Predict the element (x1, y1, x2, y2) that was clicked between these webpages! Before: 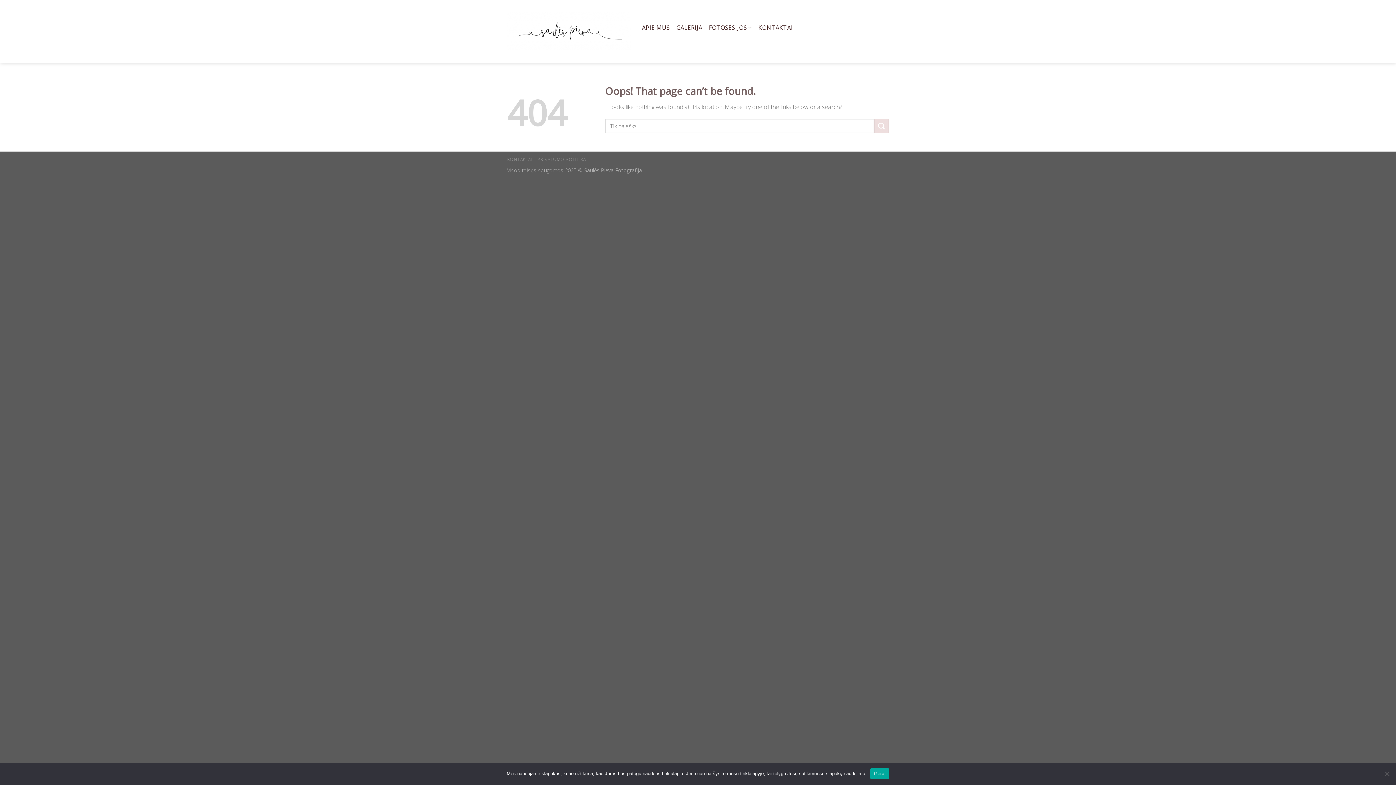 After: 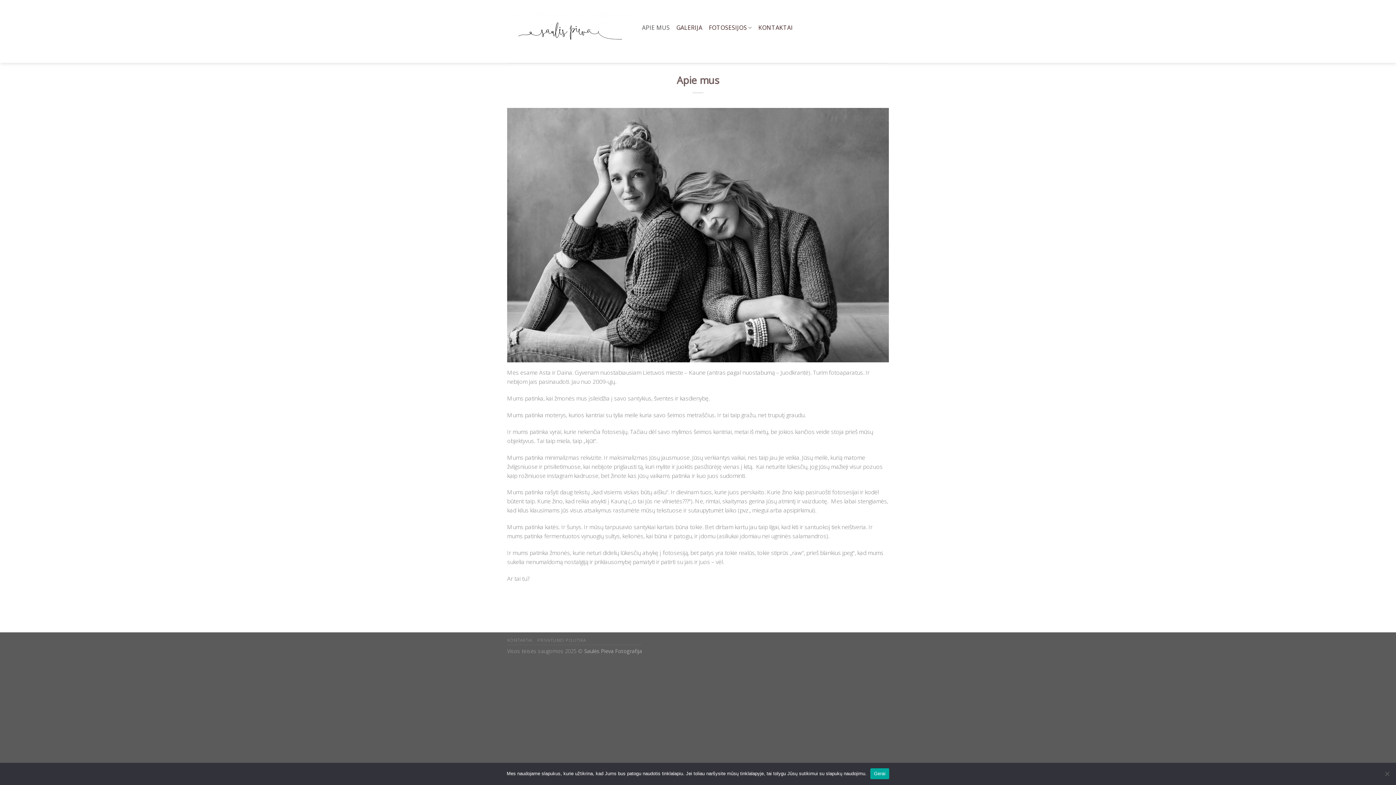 Action: bbox: (642, 20, 670, 34) label: APIE MUS